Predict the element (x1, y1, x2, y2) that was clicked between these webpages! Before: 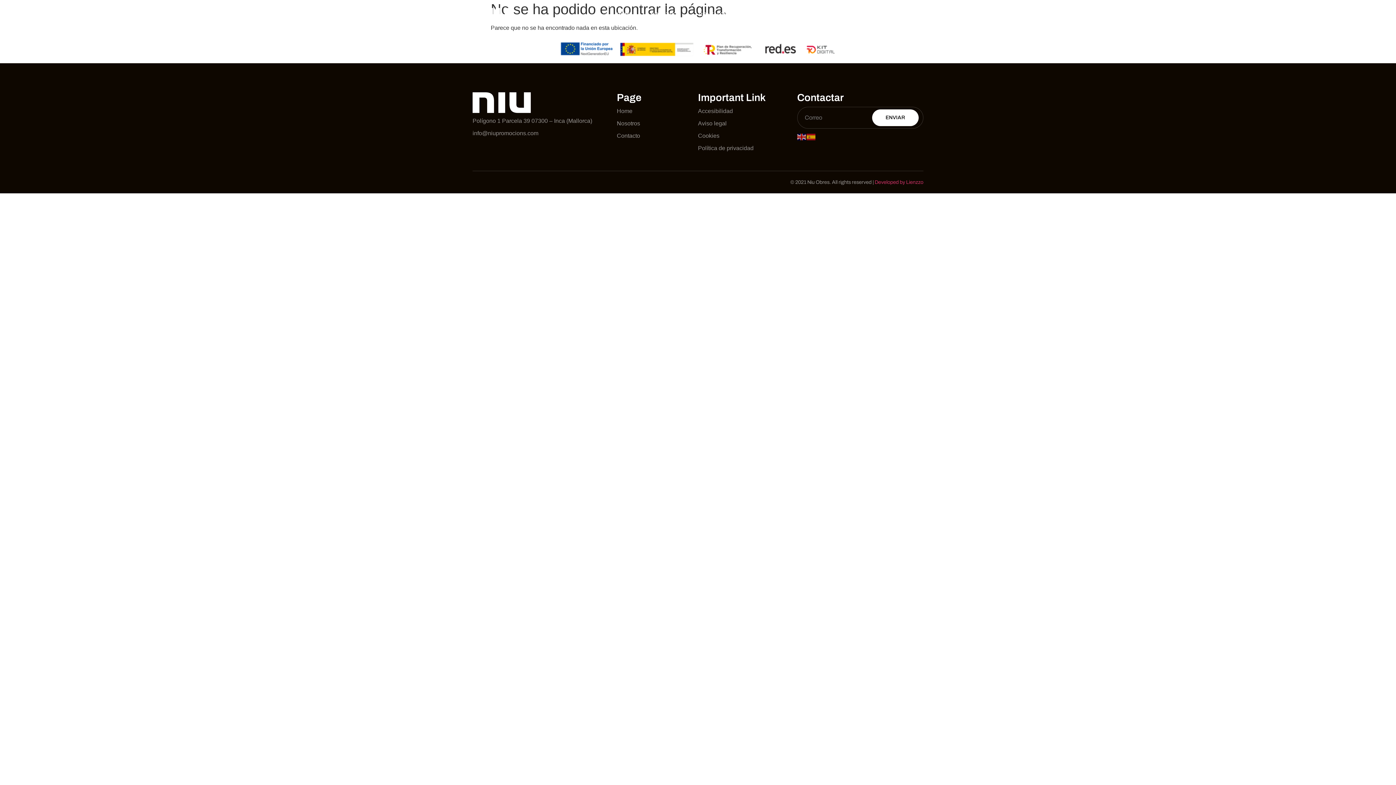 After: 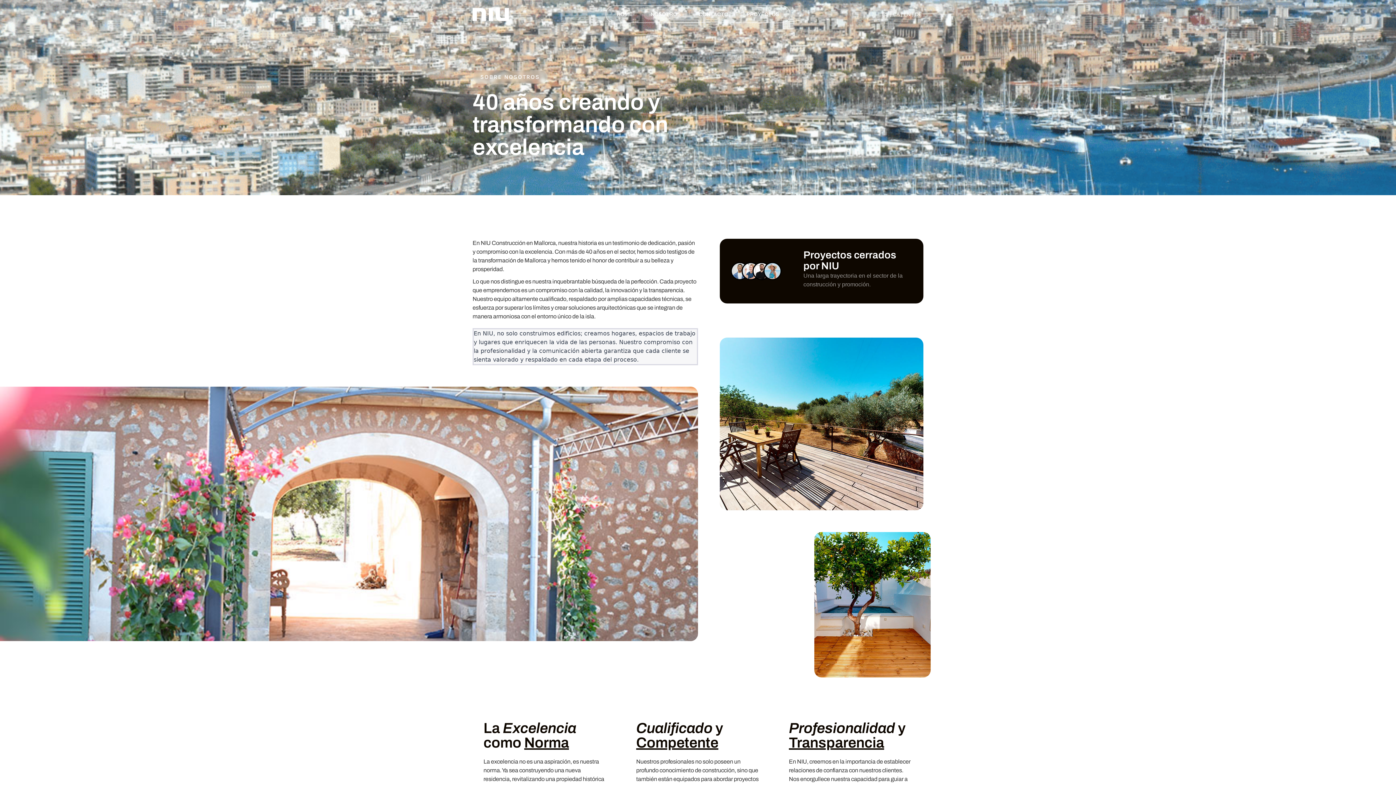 Action: label: Nosotros bbox: (617, 119, 698, 128)